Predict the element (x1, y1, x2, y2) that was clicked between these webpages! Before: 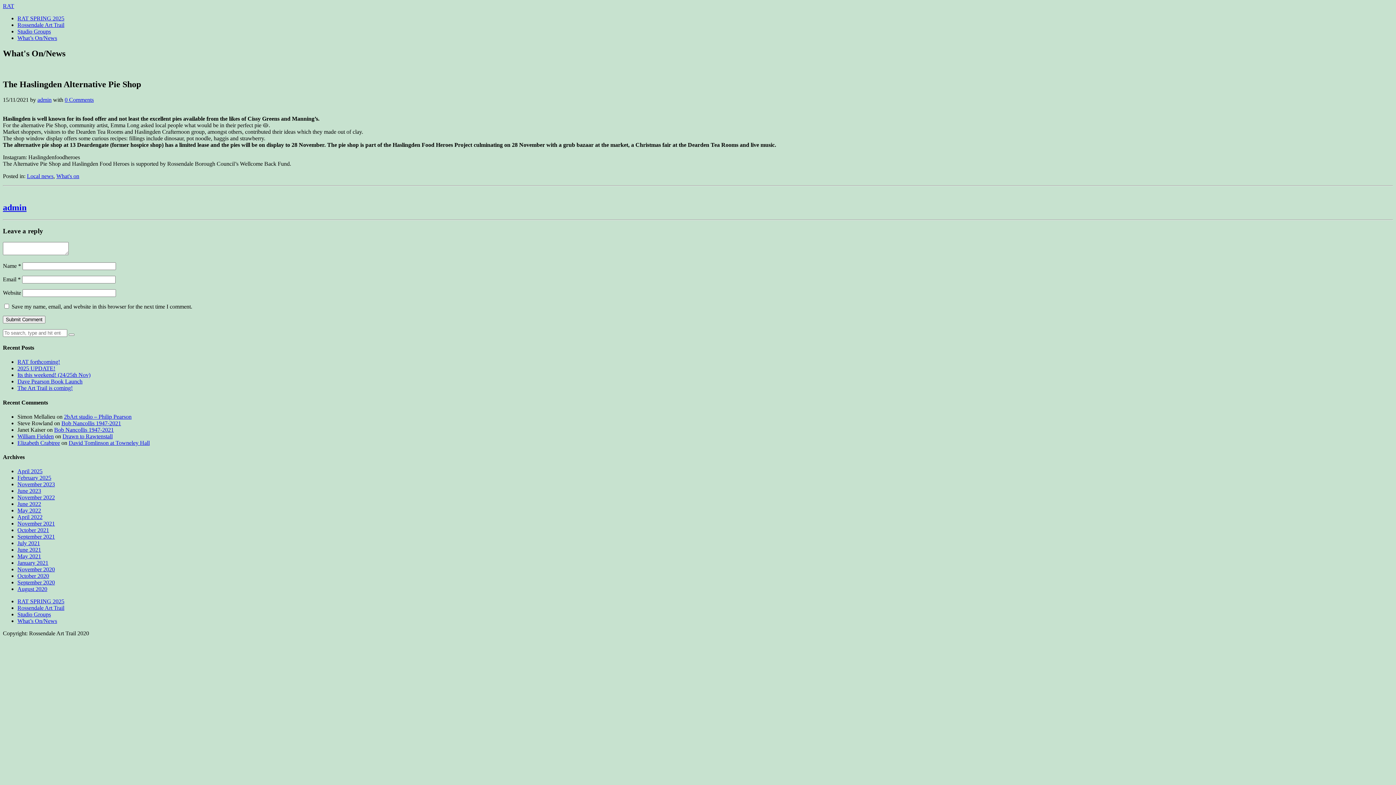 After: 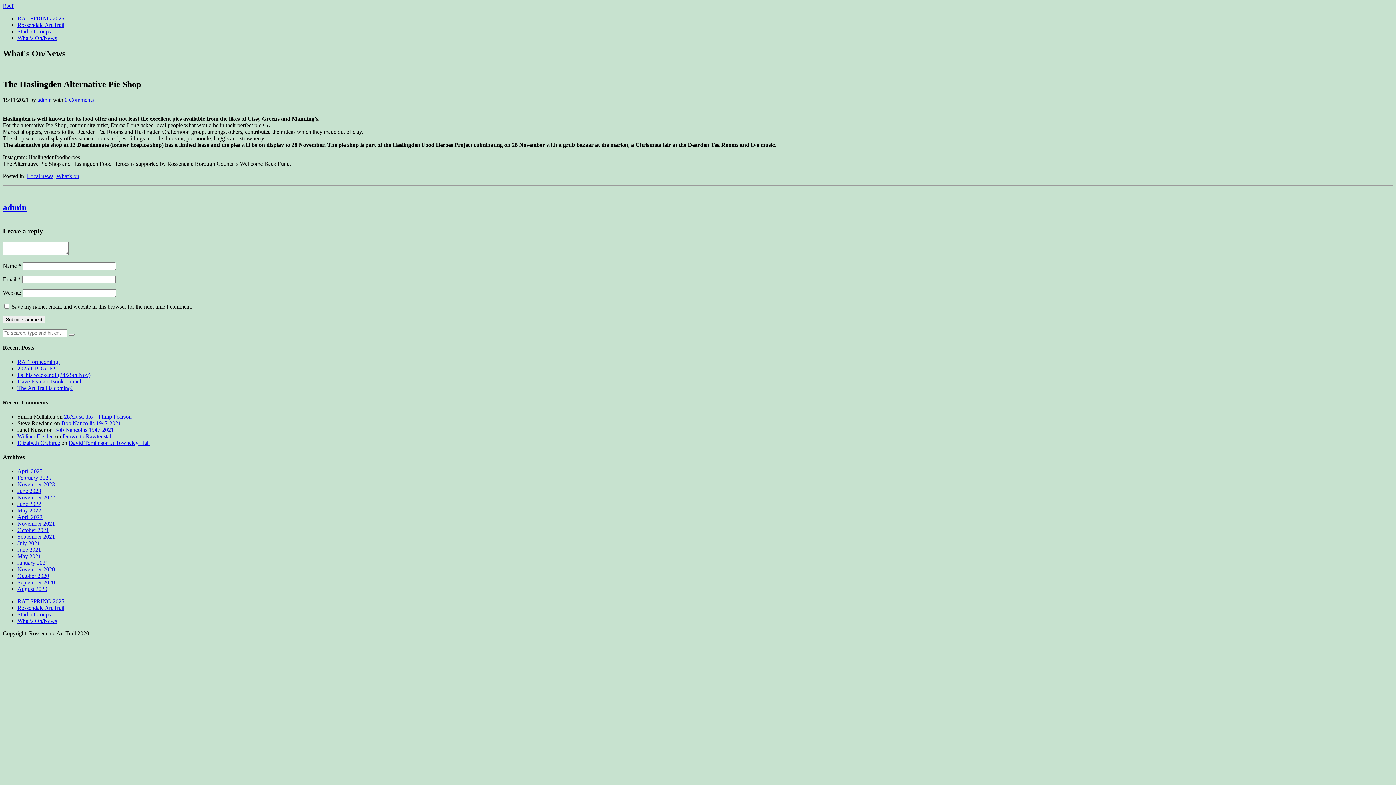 Action: label: 0 Comments bbox: (64, 96, 93, 102)